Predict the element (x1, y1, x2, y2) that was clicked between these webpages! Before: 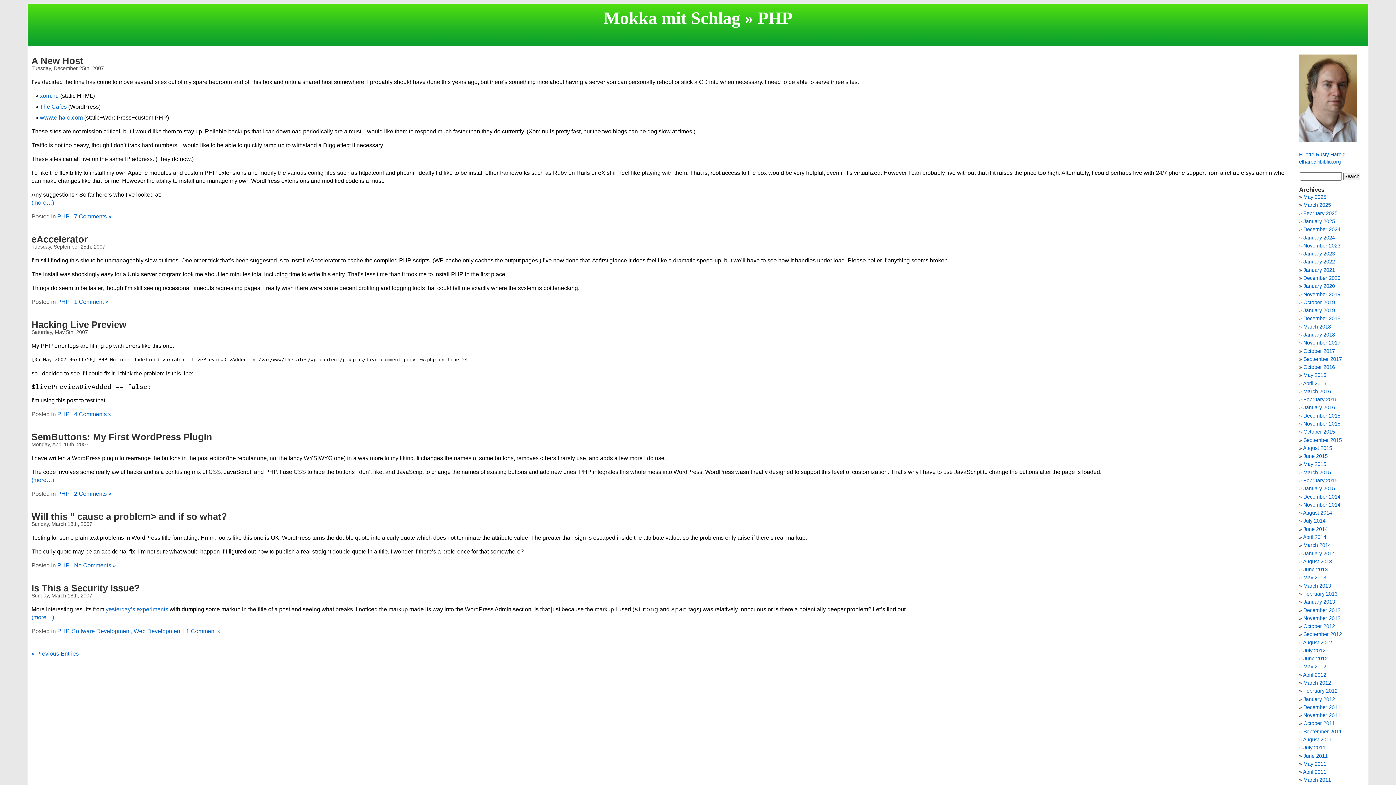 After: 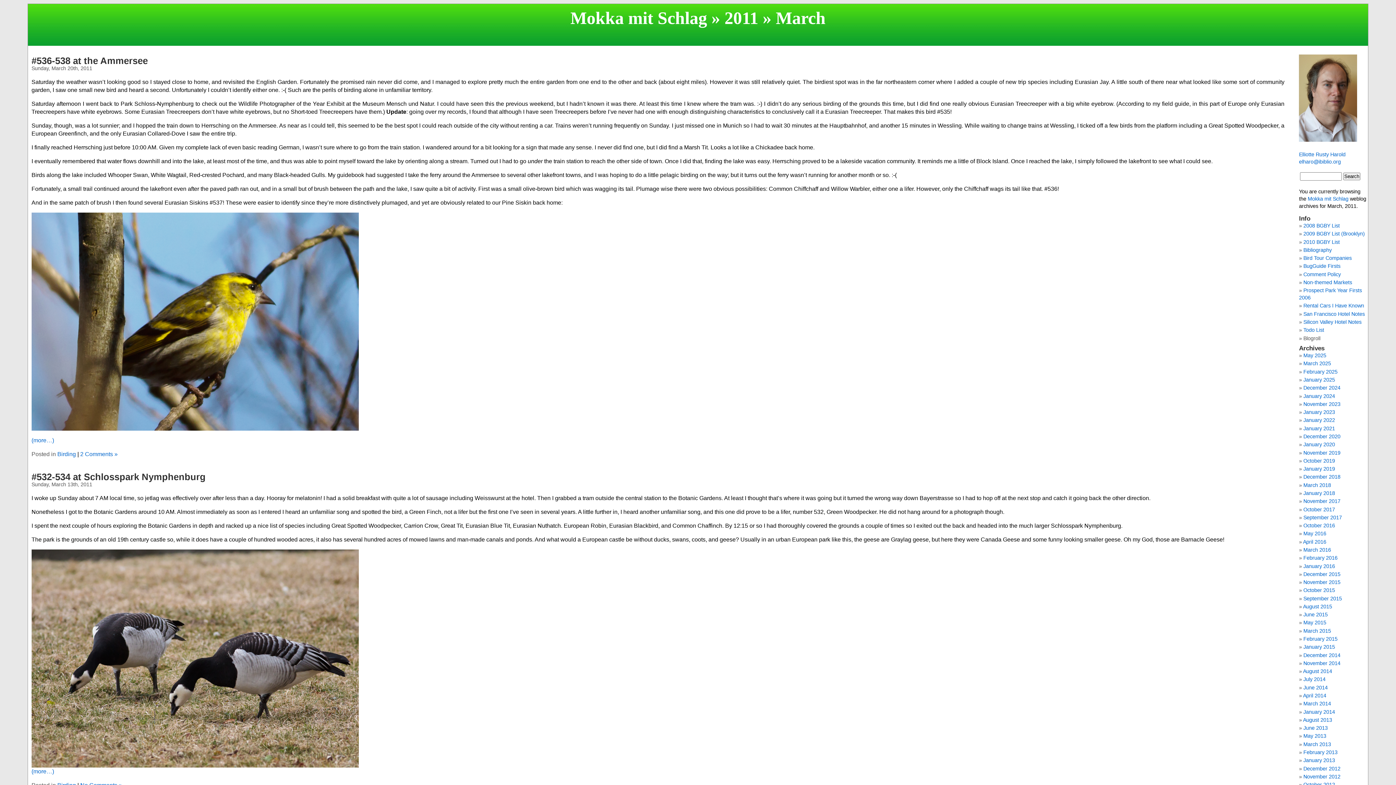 Action: bbox: (1303, 777, 1331, 783) label: March 2011